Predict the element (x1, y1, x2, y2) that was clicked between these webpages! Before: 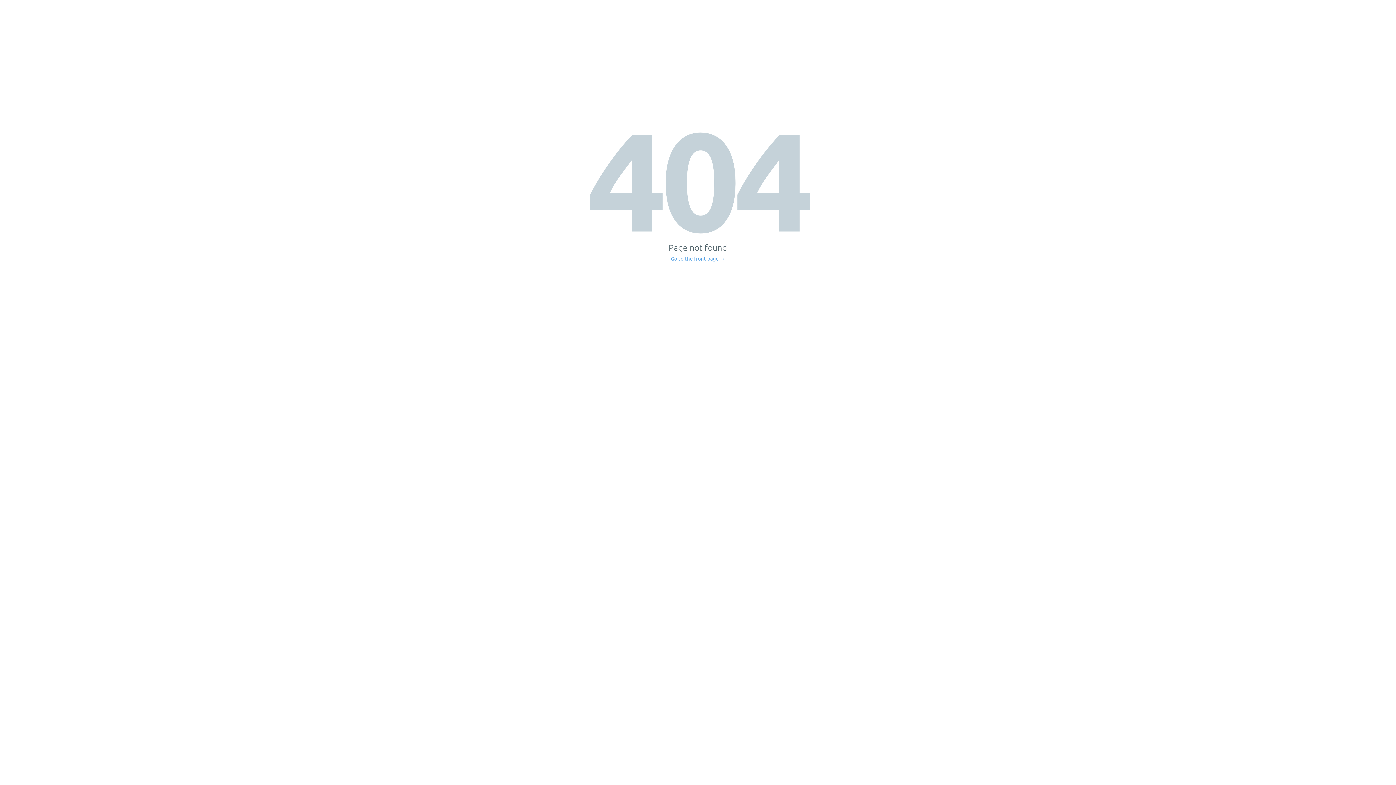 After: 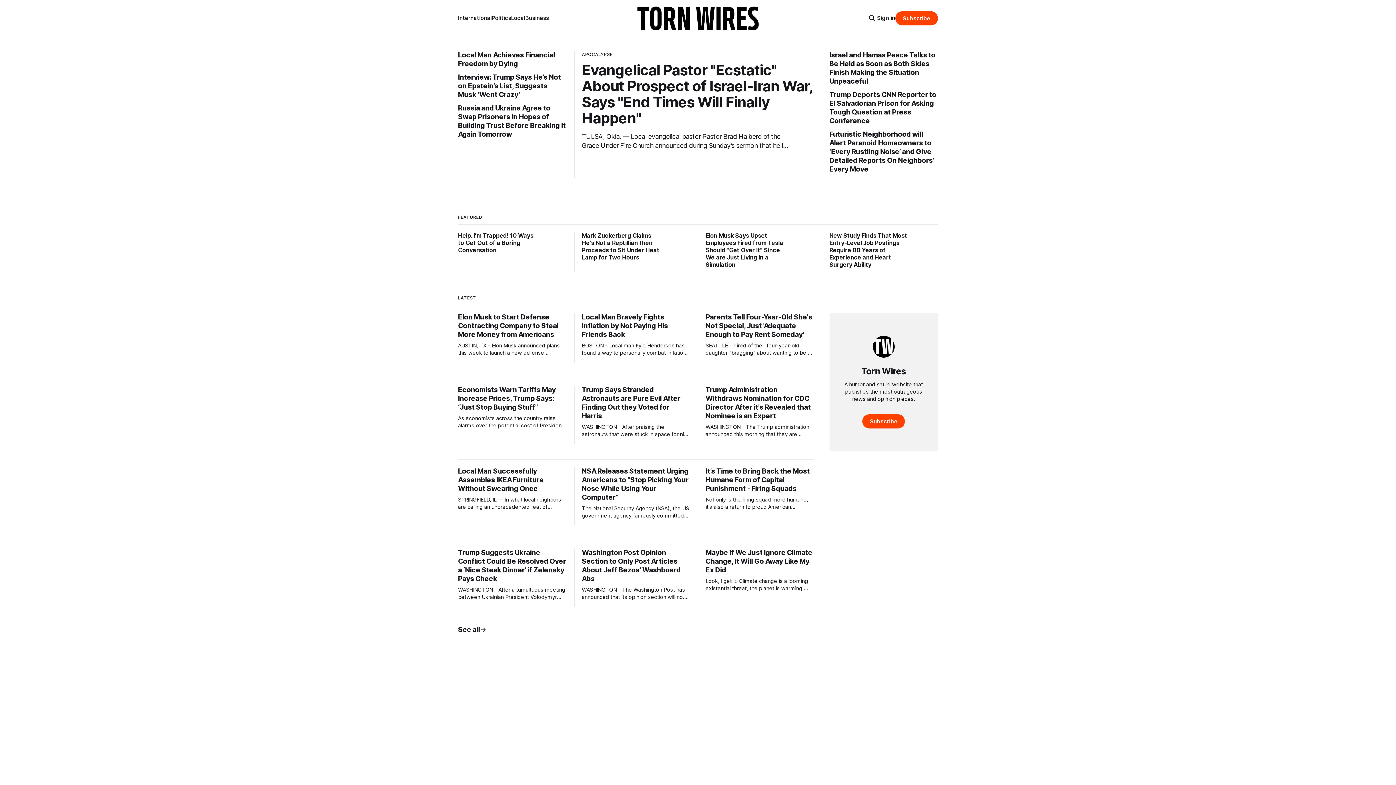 Action: label: Go to the front page → bbox: (671, 256, 725, 261)